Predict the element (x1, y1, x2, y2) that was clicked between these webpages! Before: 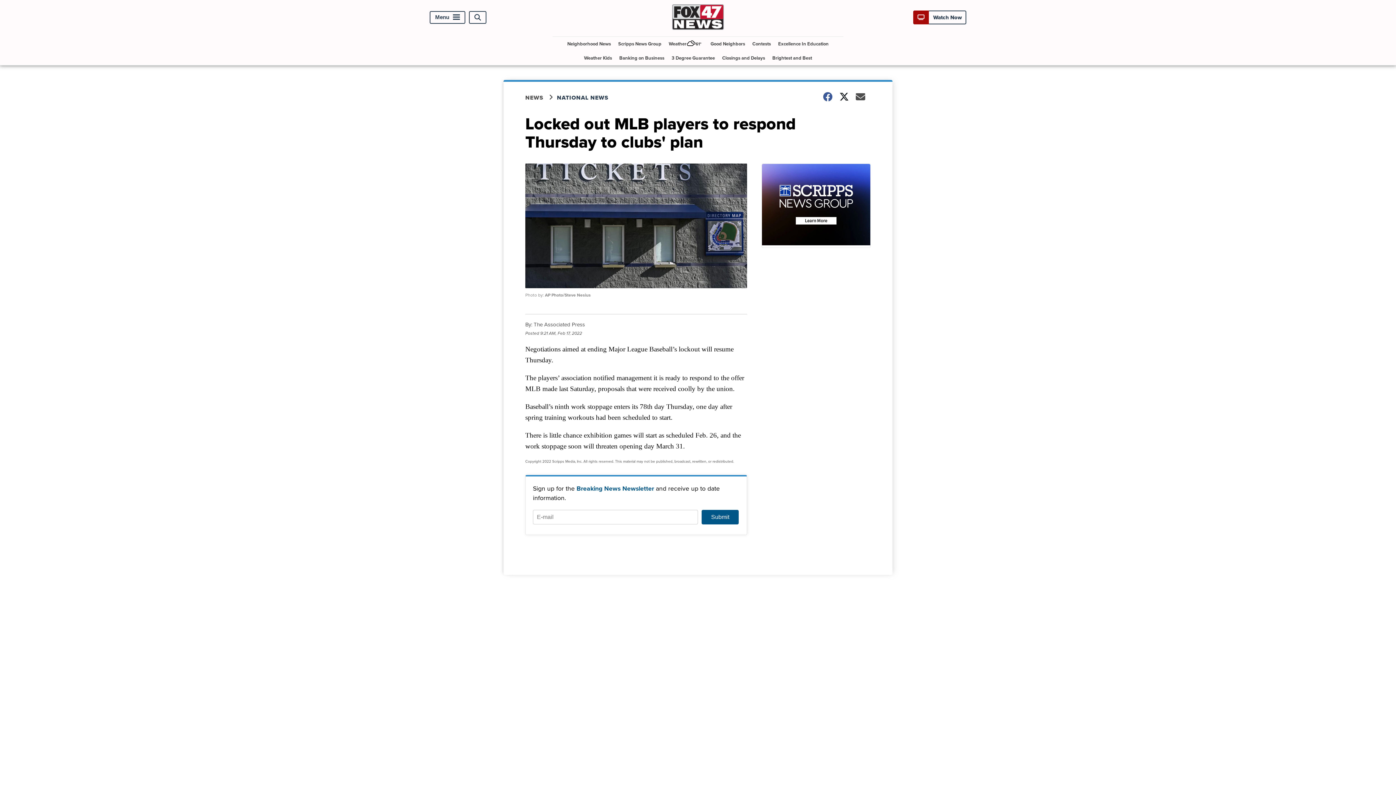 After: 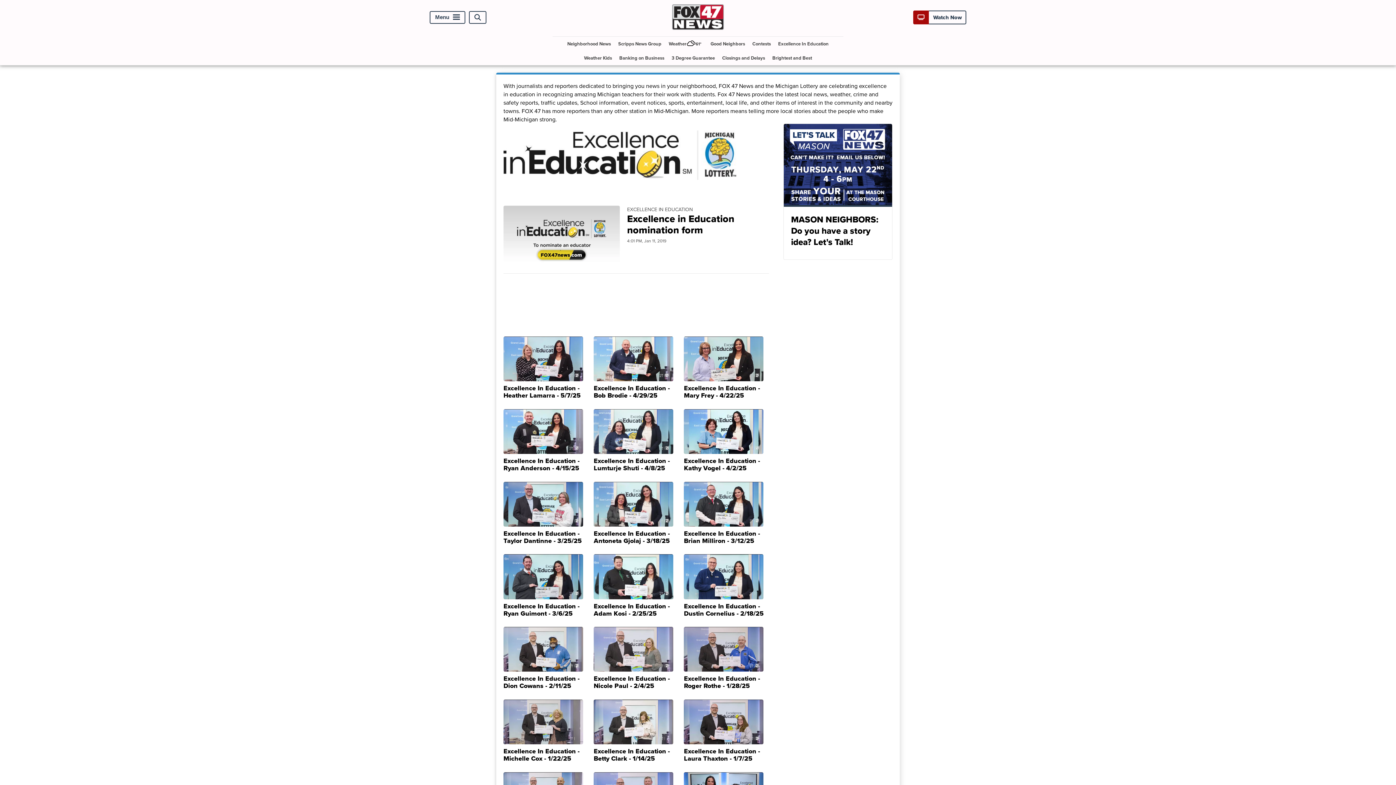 Action: label: Excellence In Education bbox: (775, 36, 831, 50)